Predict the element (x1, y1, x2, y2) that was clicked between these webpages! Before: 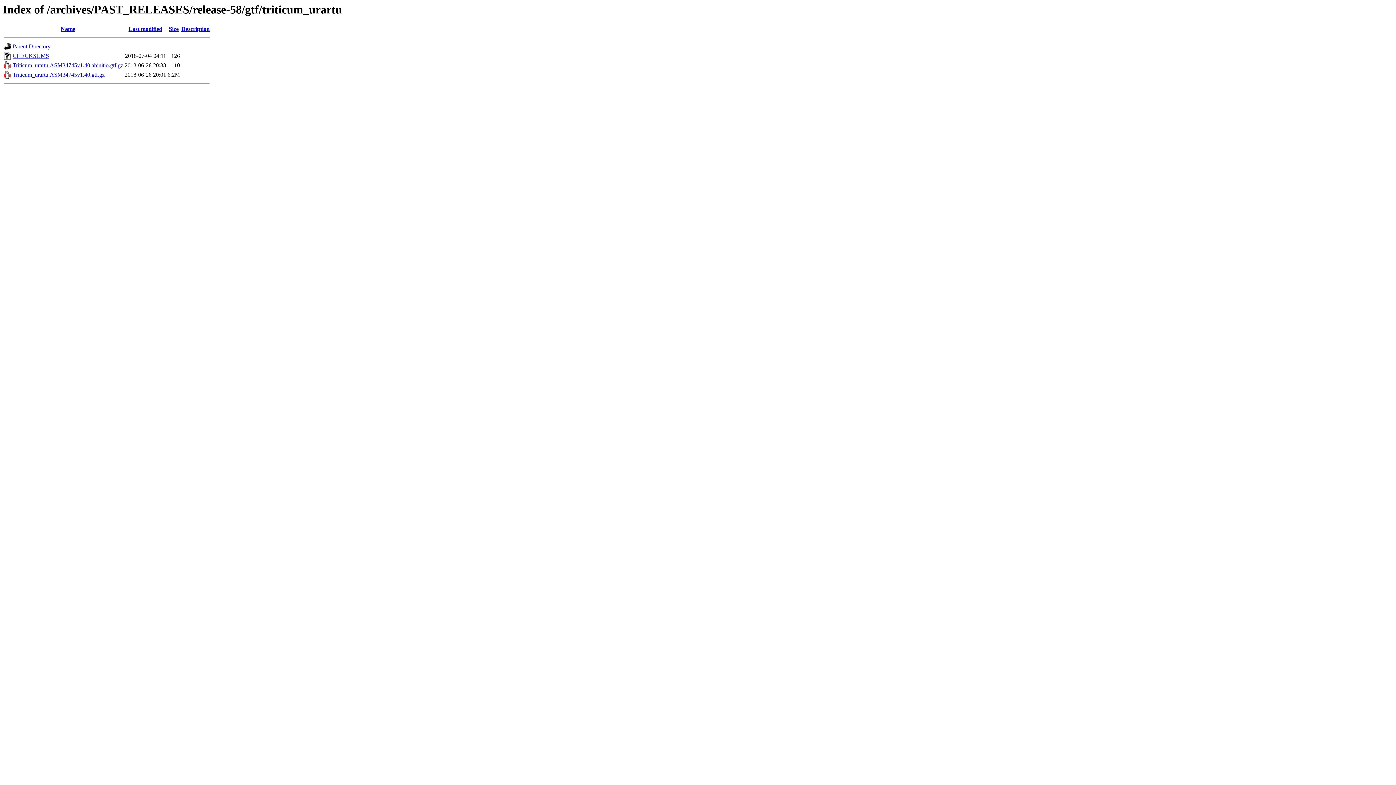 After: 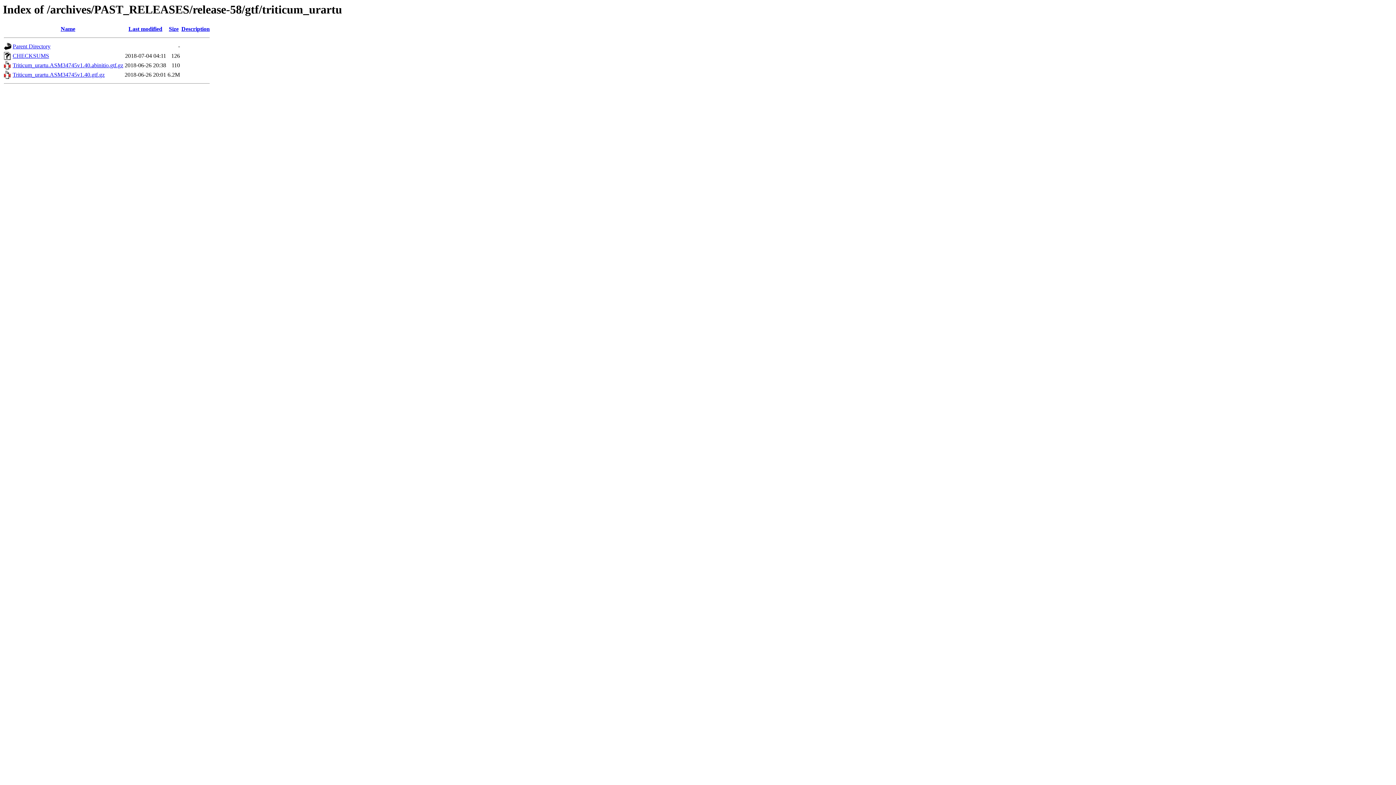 Action: label: Description bbox: (181, 25, 209, 32)